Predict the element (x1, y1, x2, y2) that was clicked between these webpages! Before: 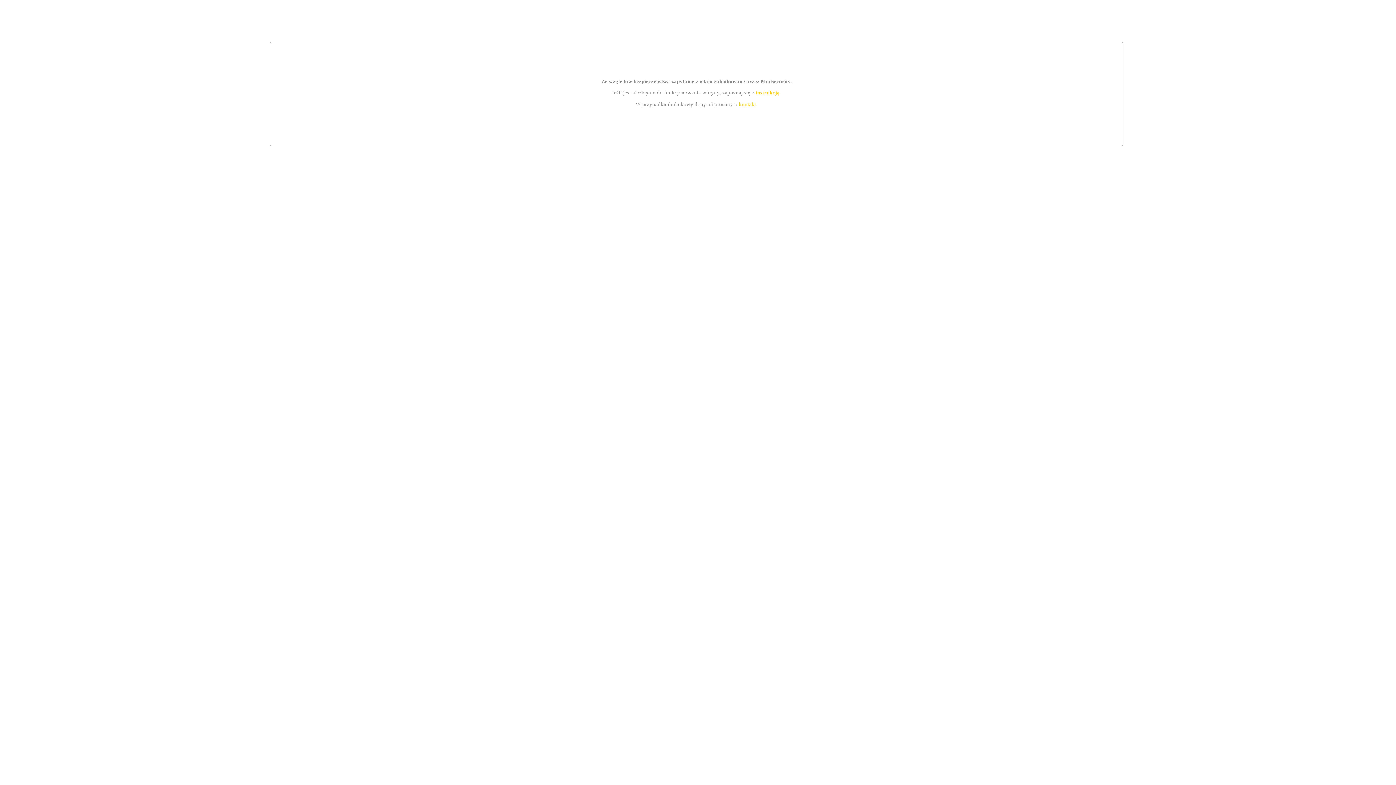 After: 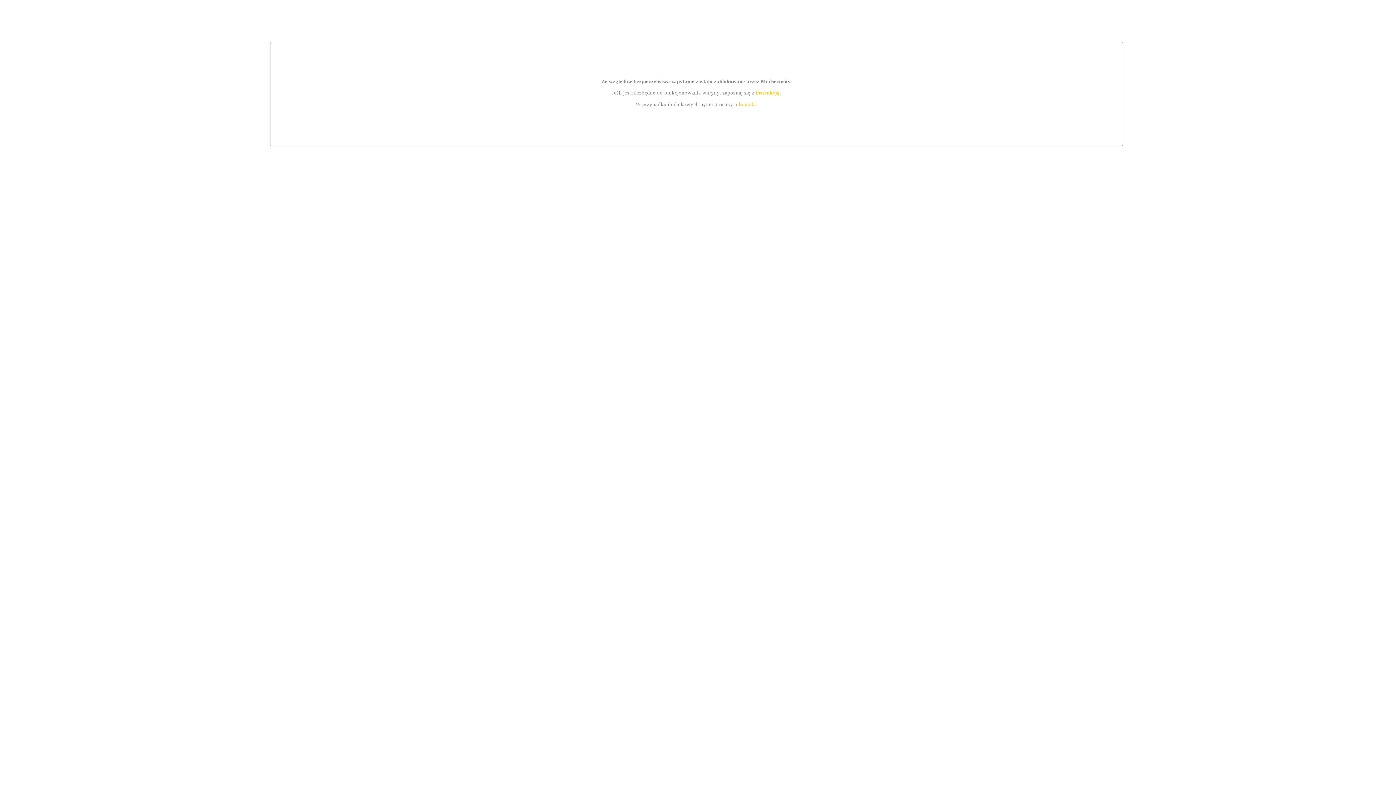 Action: bbox: (739, 101, 756, 107) label: kontakt